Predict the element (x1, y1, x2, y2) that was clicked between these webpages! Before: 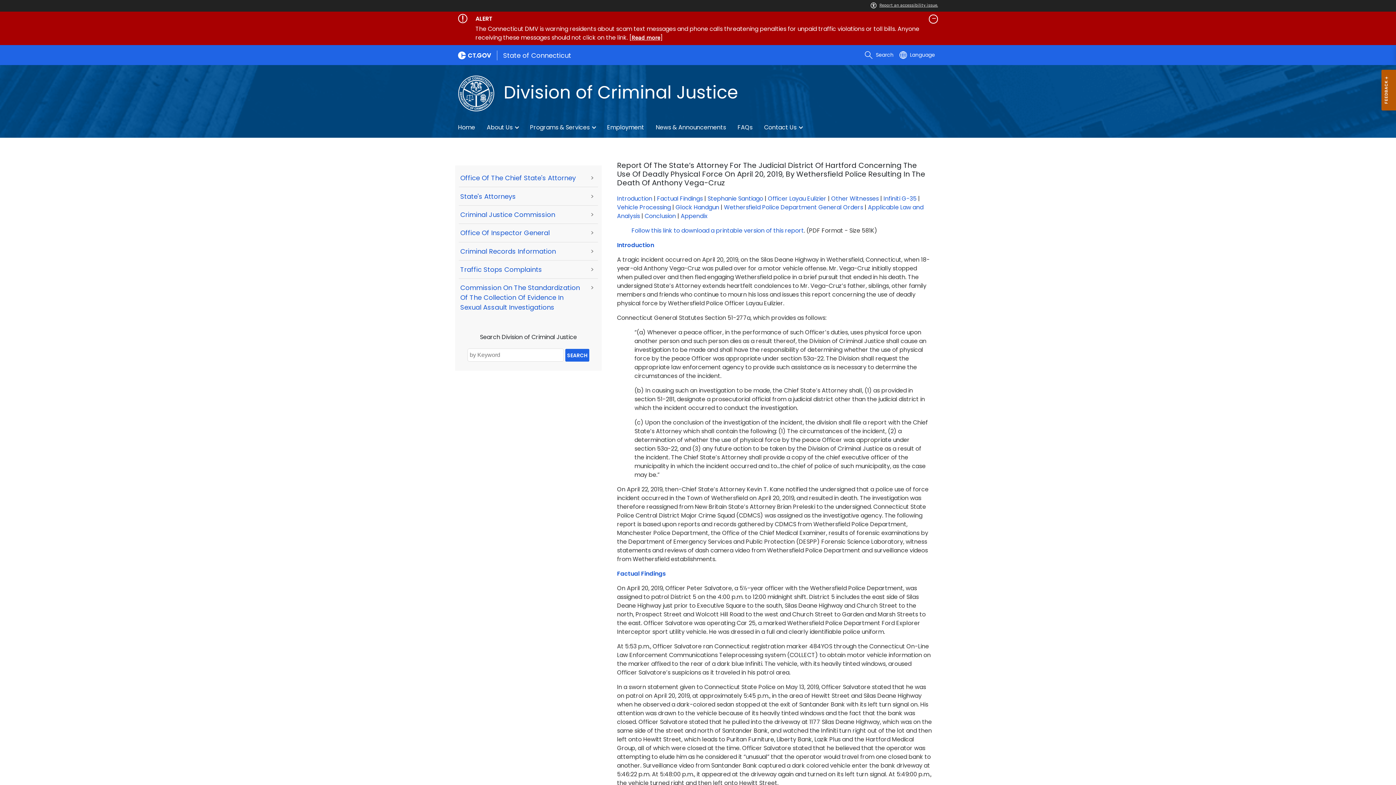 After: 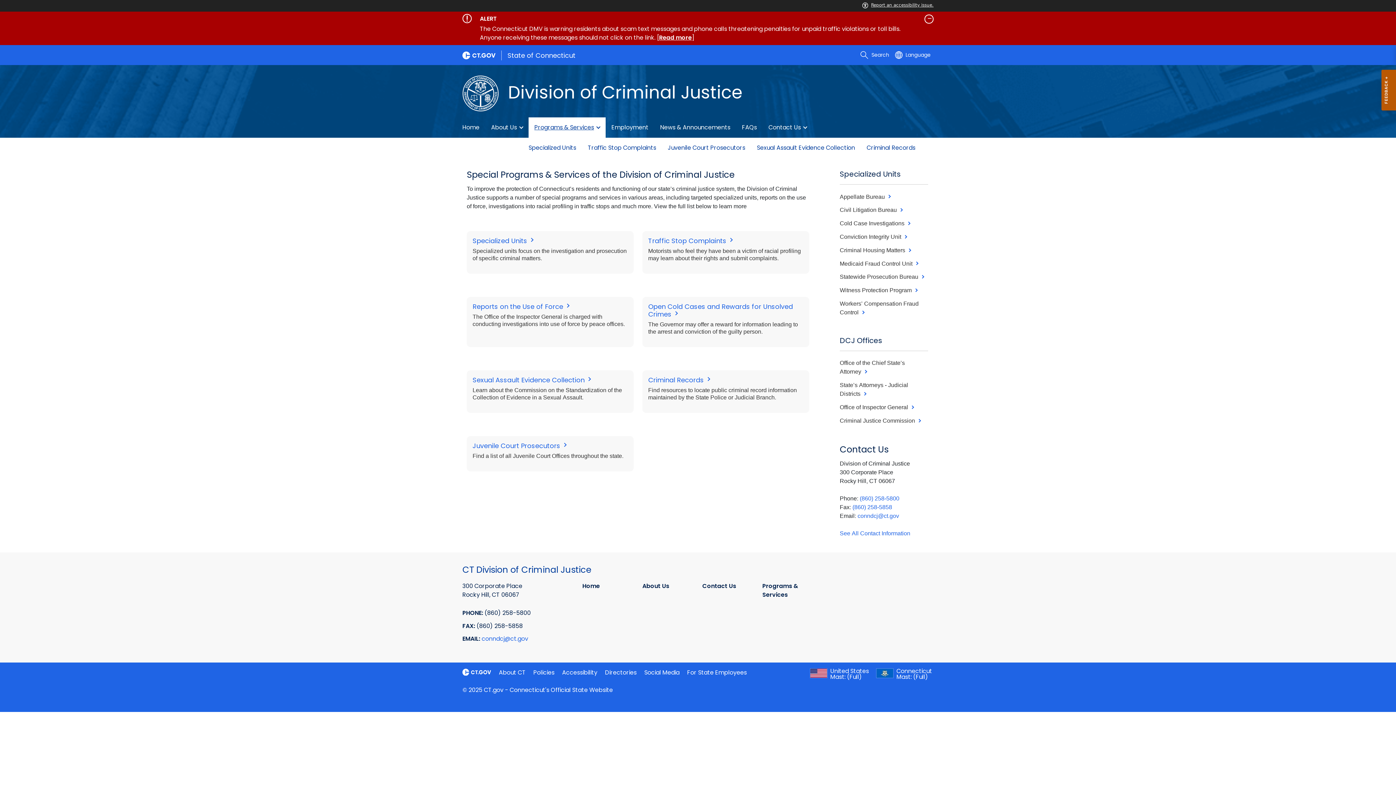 Action: bbox: (524, 117, 601, 137) label: Programs & Services